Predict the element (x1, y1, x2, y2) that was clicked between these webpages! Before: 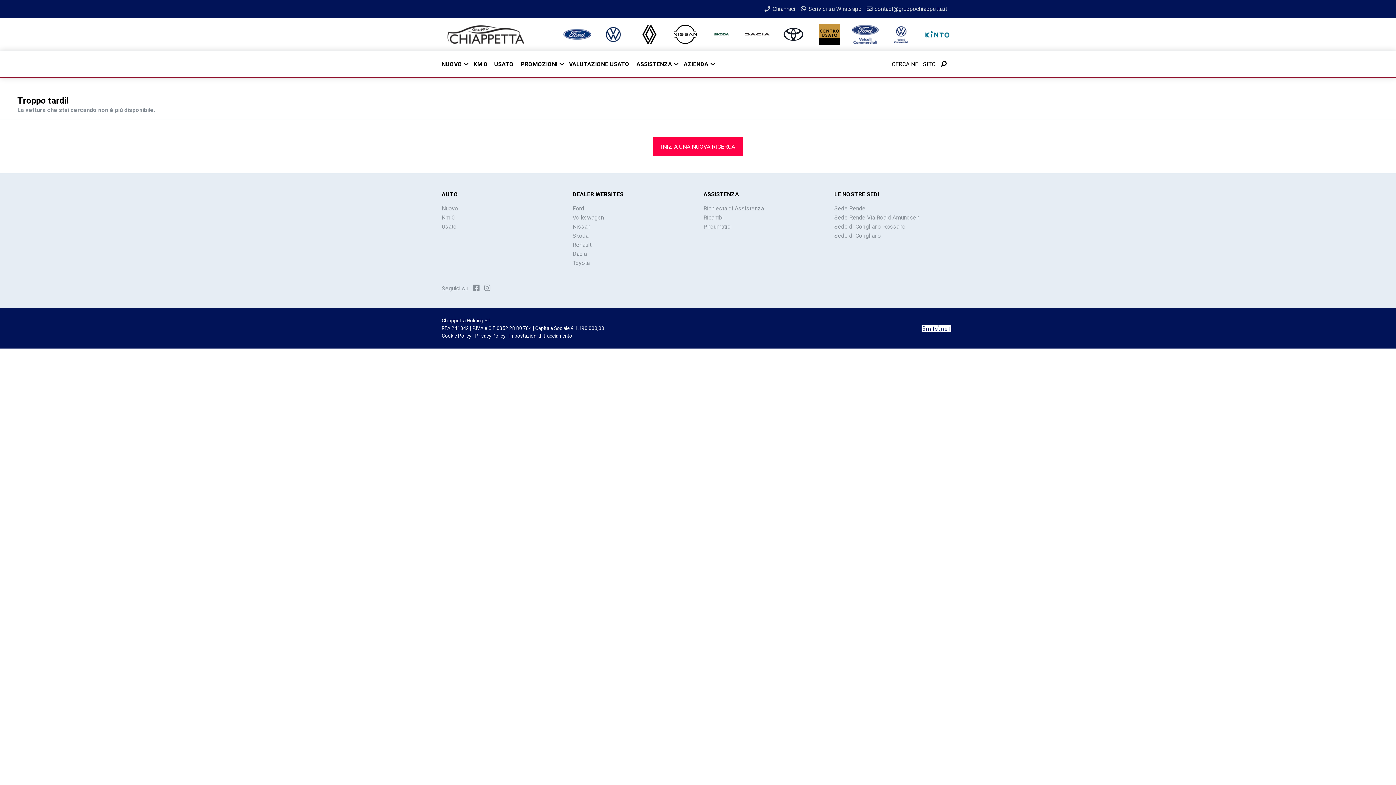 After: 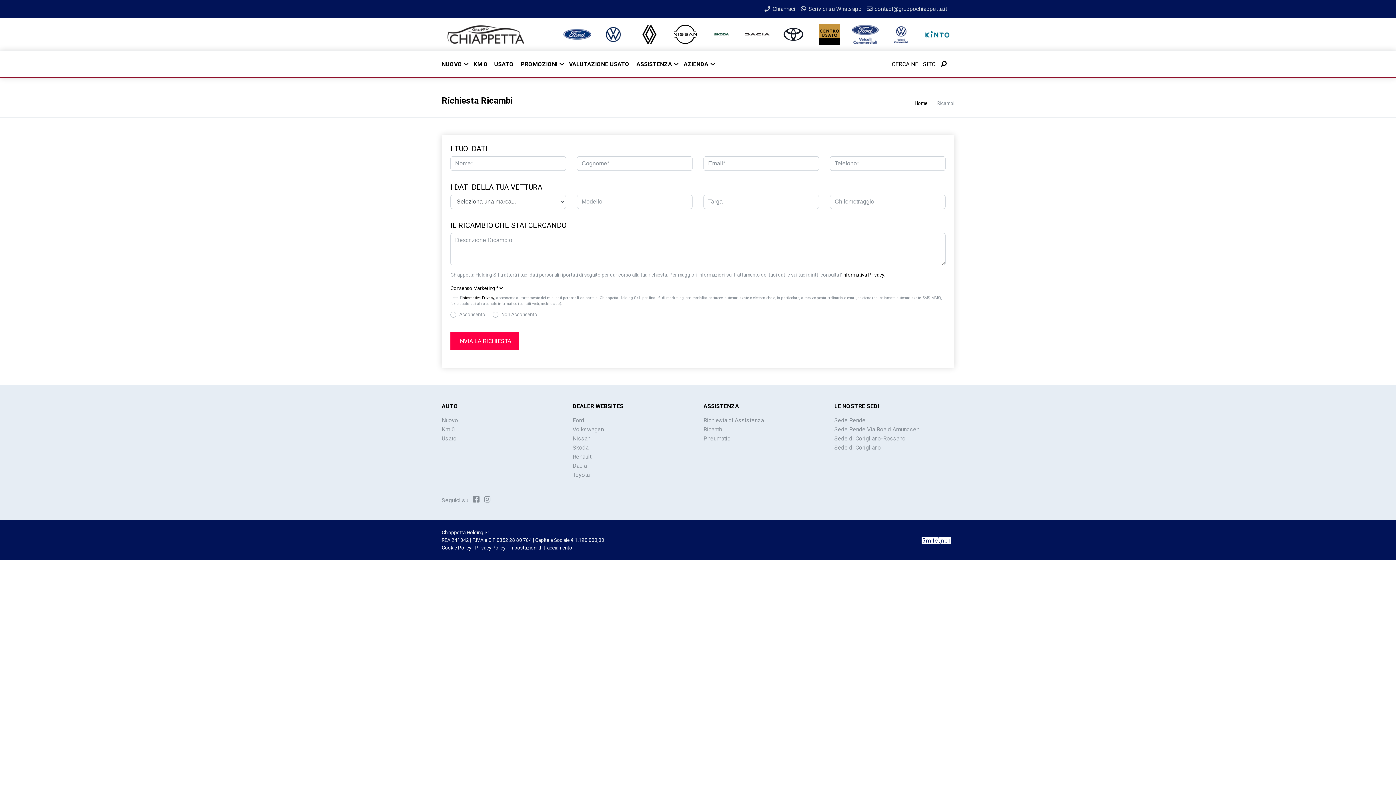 Action: bbox: (703, 223, 732, 230) label: Pneumatici